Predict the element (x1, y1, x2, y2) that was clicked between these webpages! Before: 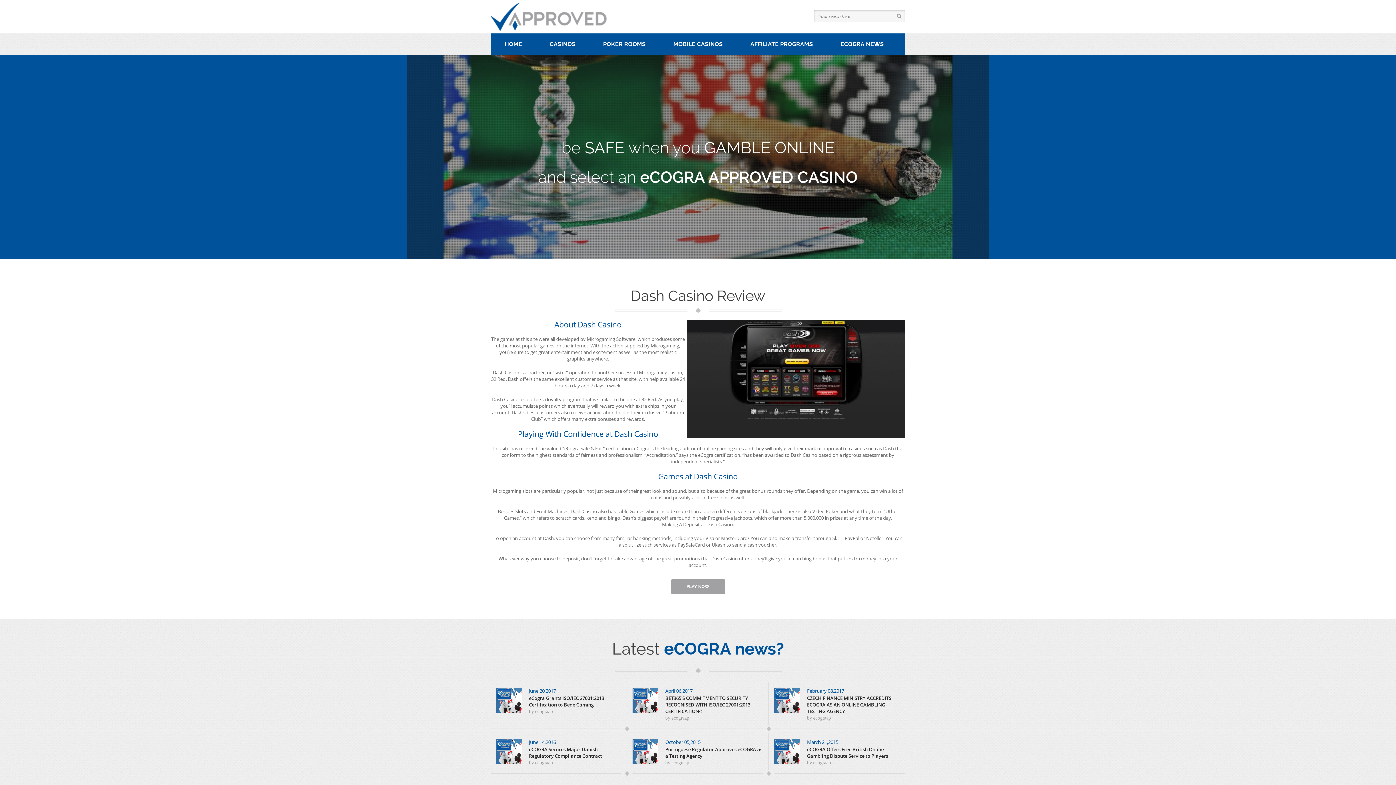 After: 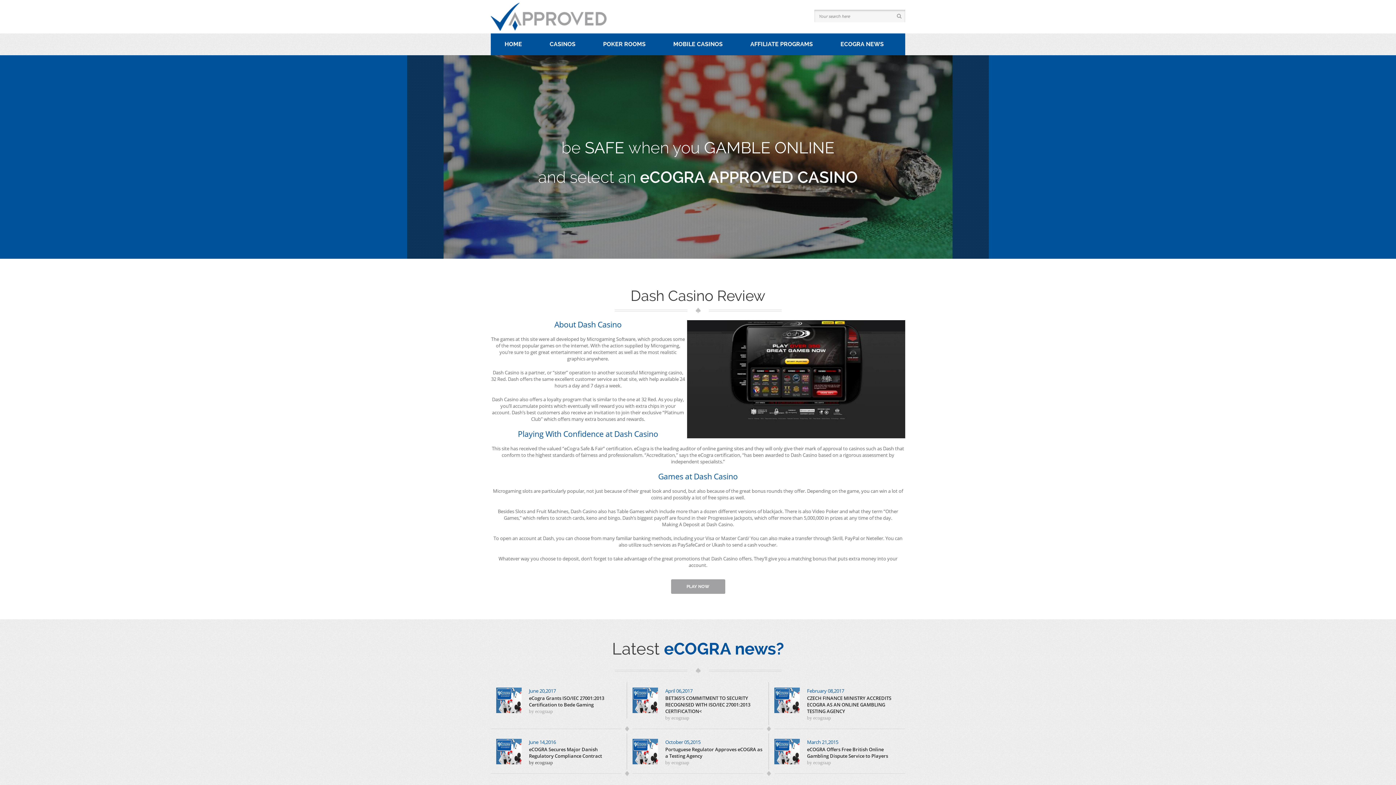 Action: label: by ecograap bbox: (529, 760, 553, 765)